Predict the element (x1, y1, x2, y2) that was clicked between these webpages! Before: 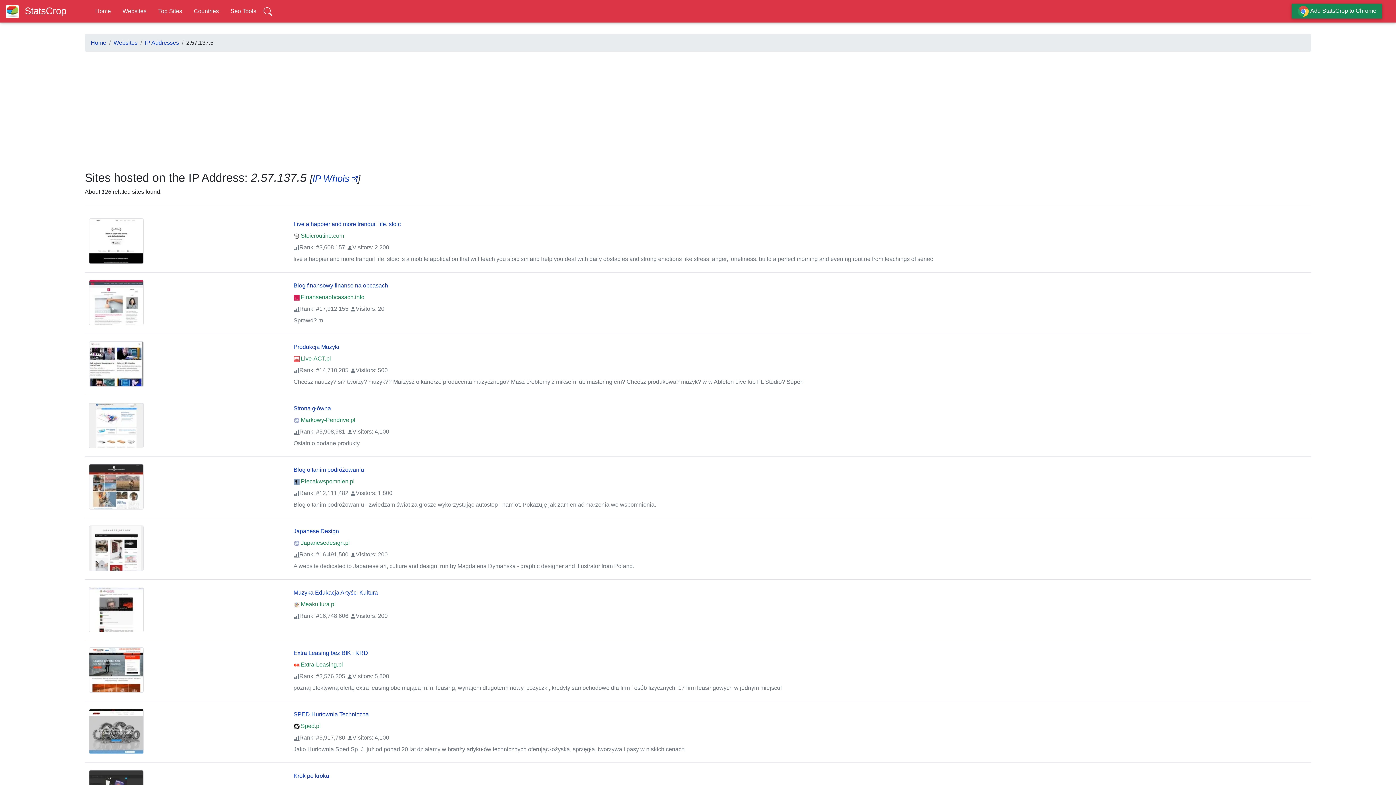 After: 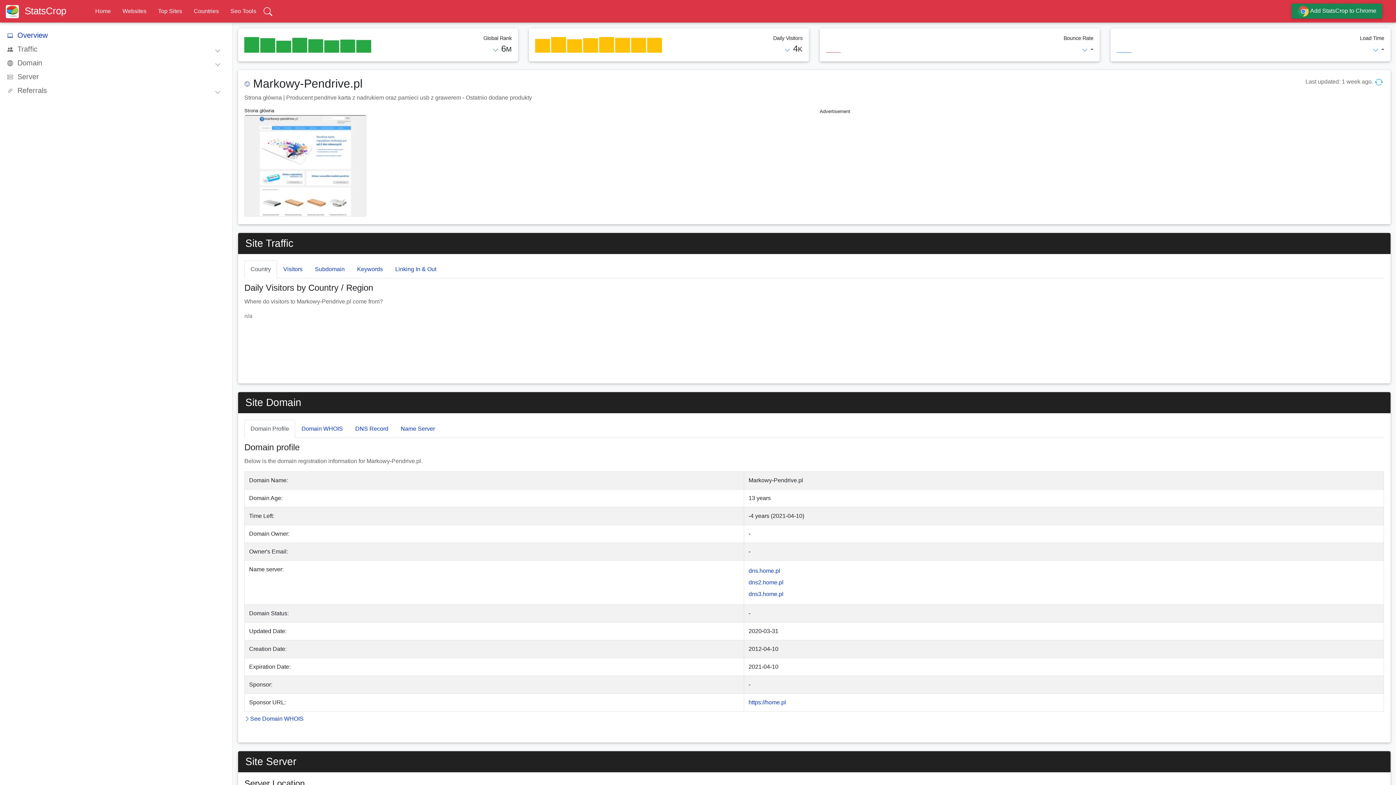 Action: bbox: (89, 421, 143, 428)